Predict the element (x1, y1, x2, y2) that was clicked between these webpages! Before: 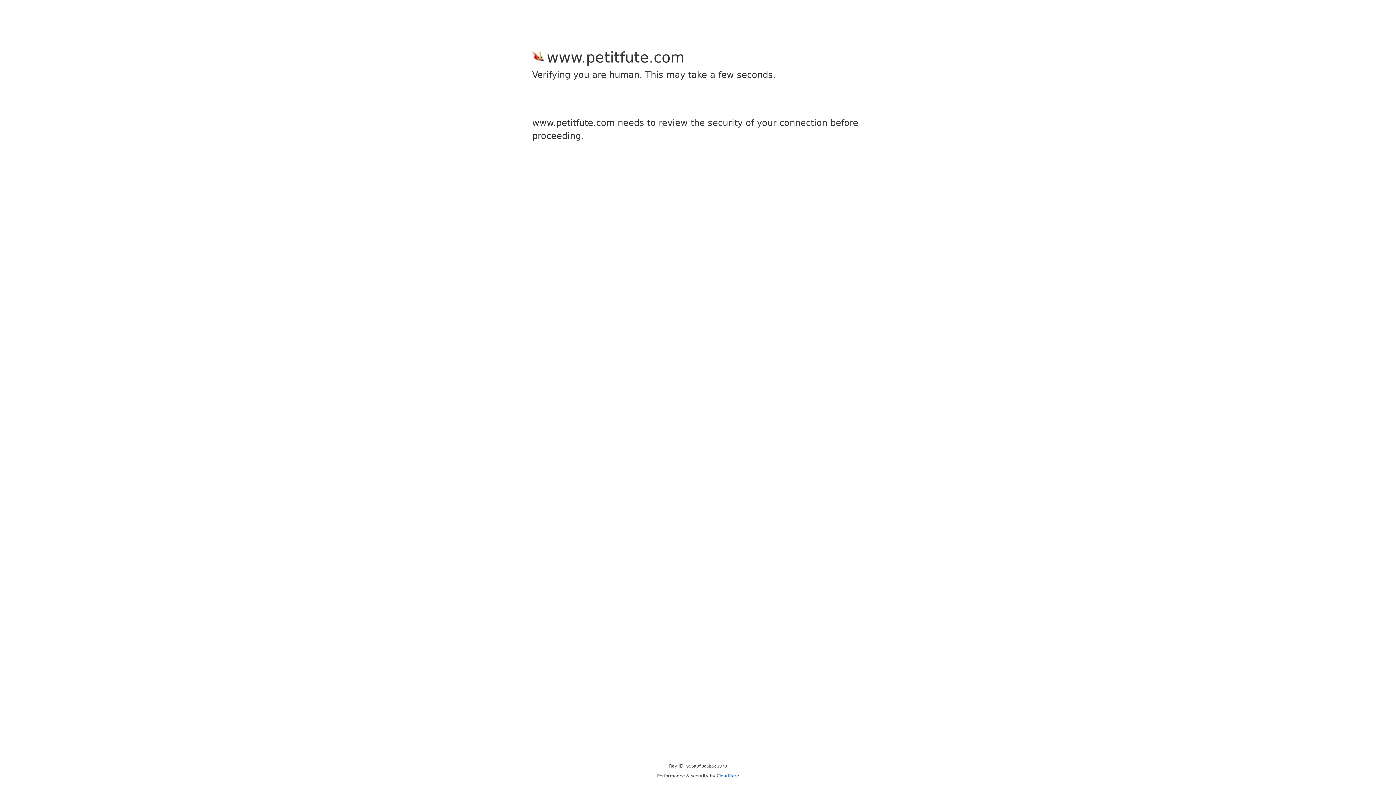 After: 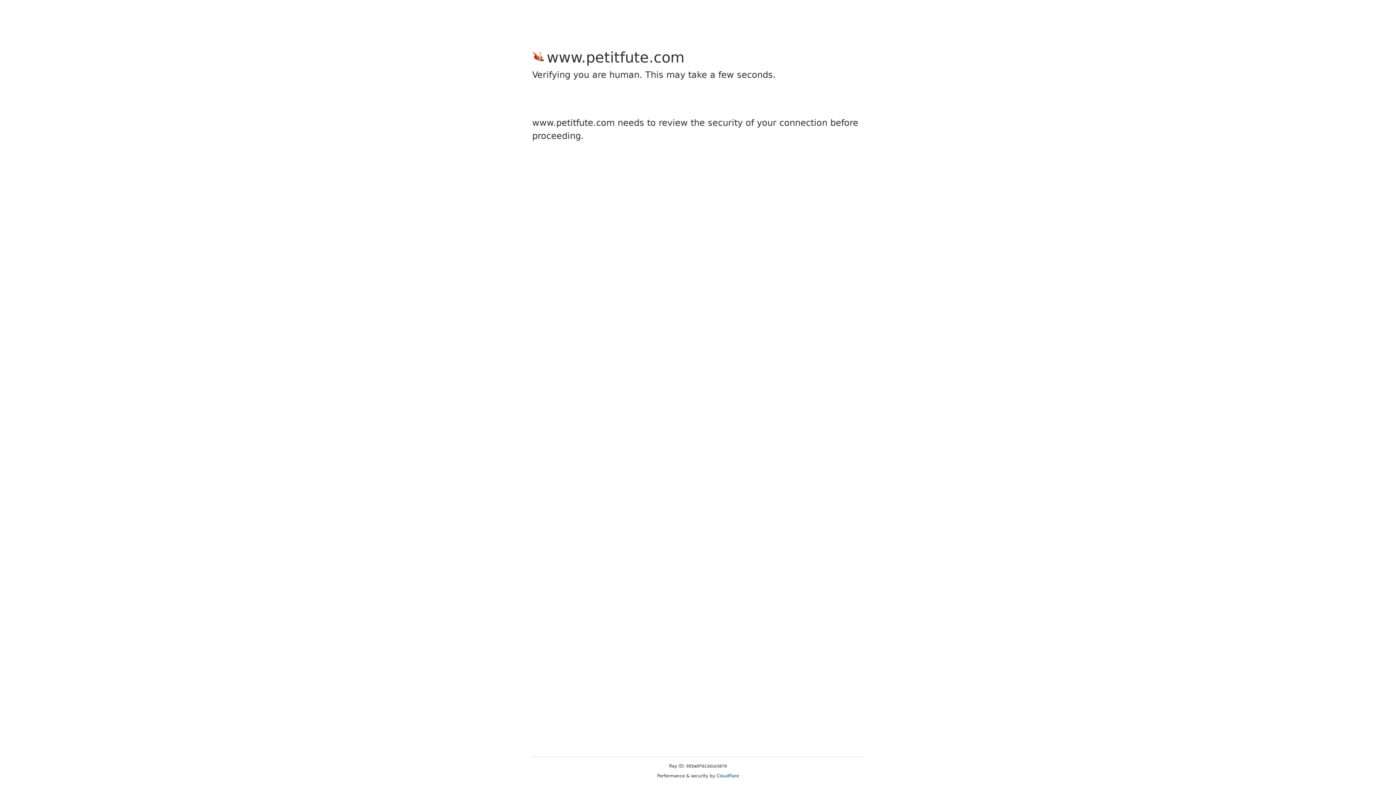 Action: label: Cloudflare bbox: (716, 773, 739, 778)